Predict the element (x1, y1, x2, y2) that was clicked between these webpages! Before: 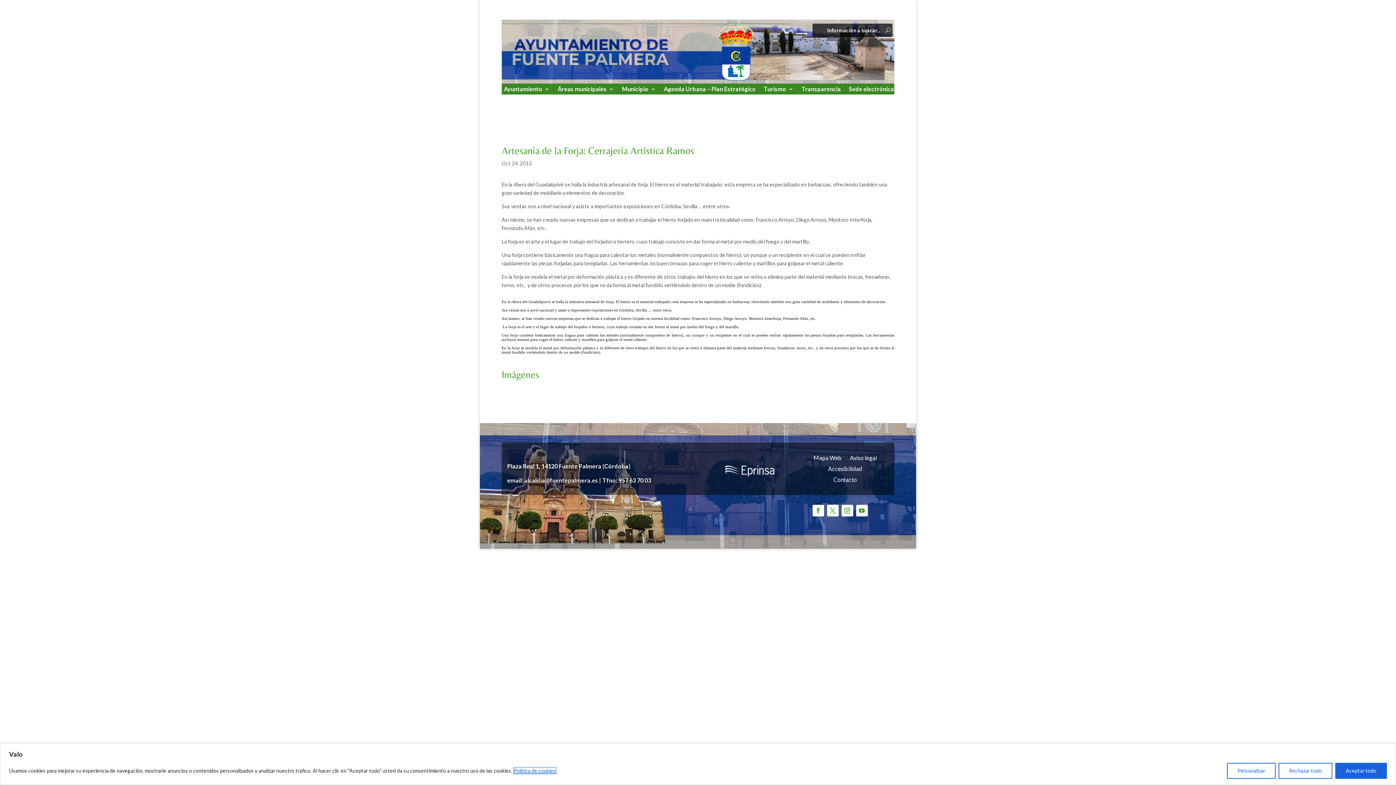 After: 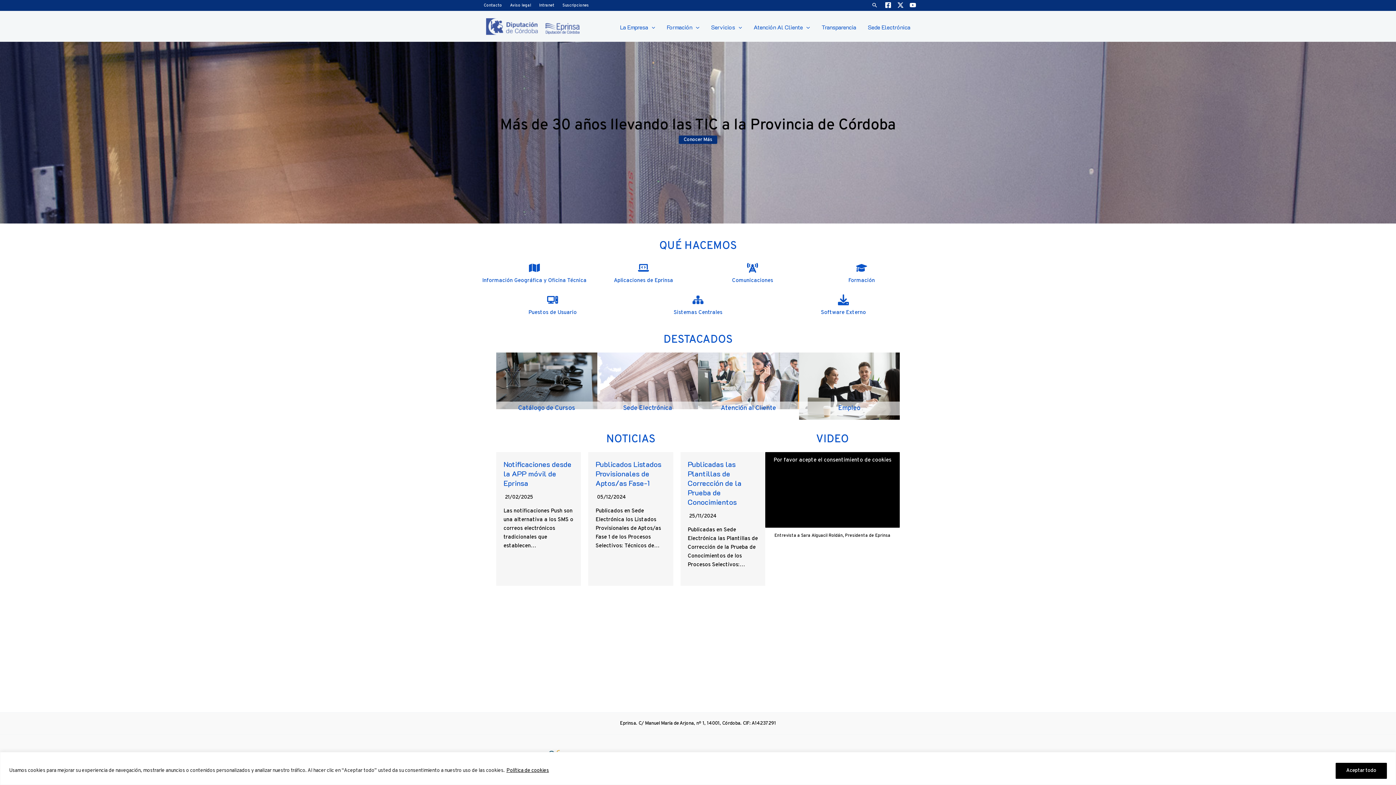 Action: bbox: (708, 474, 790, 480)